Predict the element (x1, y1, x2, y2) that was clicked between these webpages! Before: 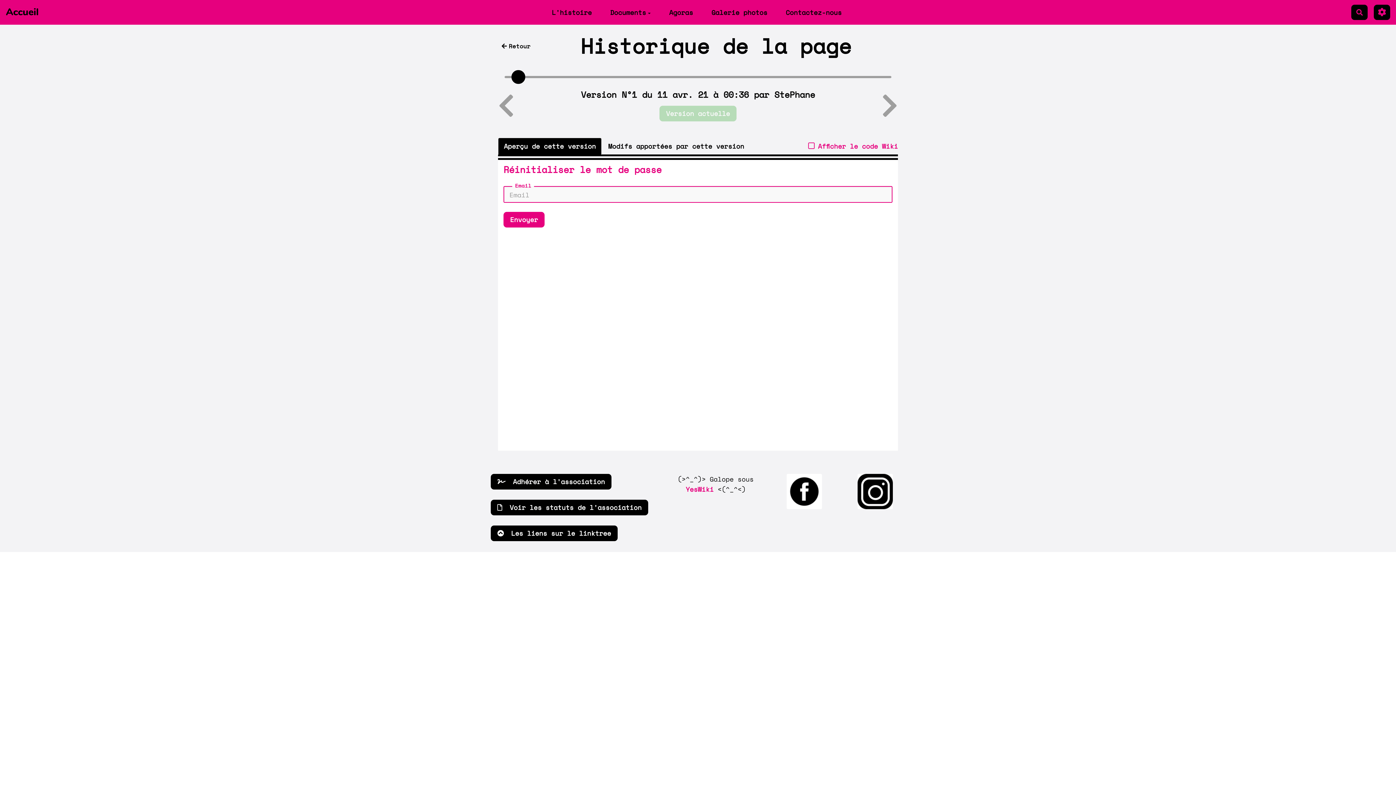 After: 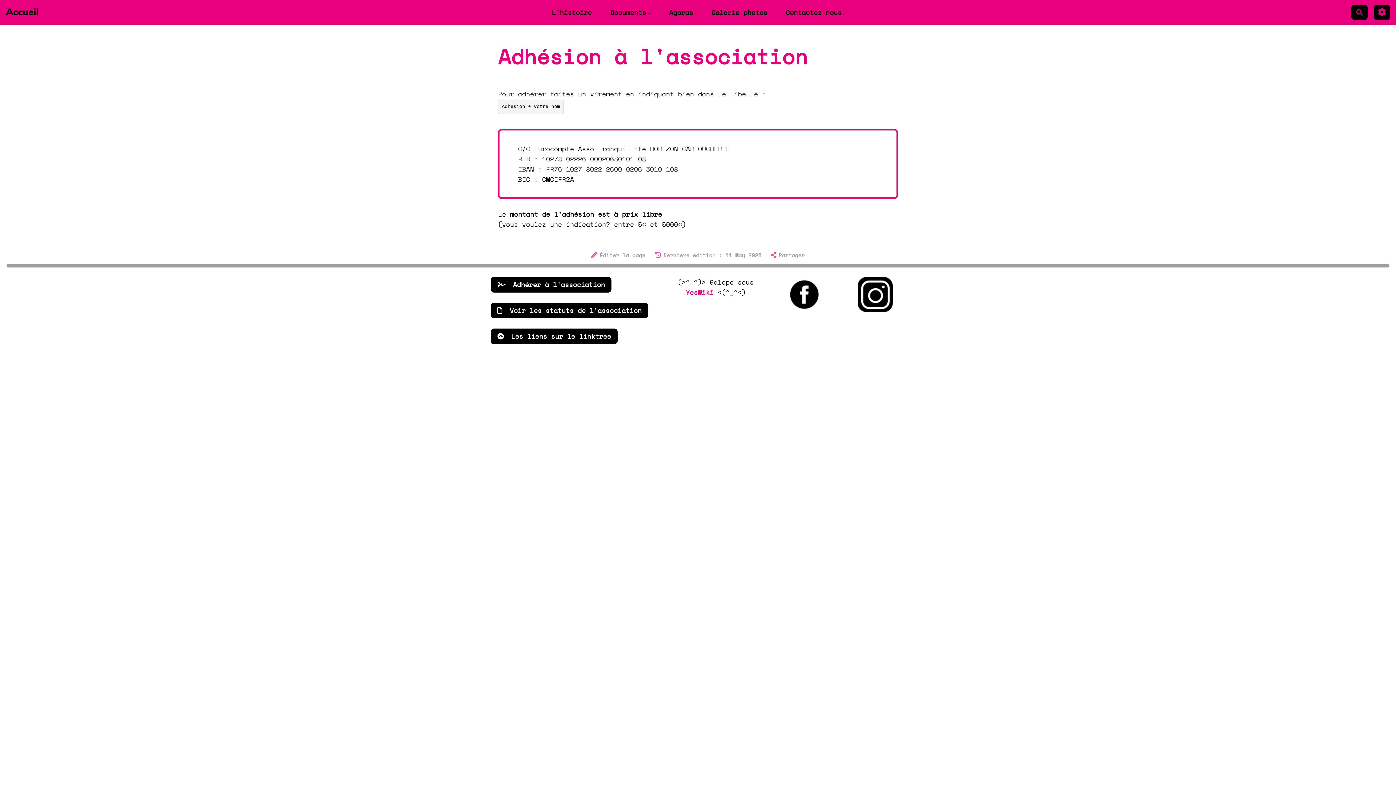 Action: bbox: (490, 474, 611, 489) label:  Adhérer à l'association